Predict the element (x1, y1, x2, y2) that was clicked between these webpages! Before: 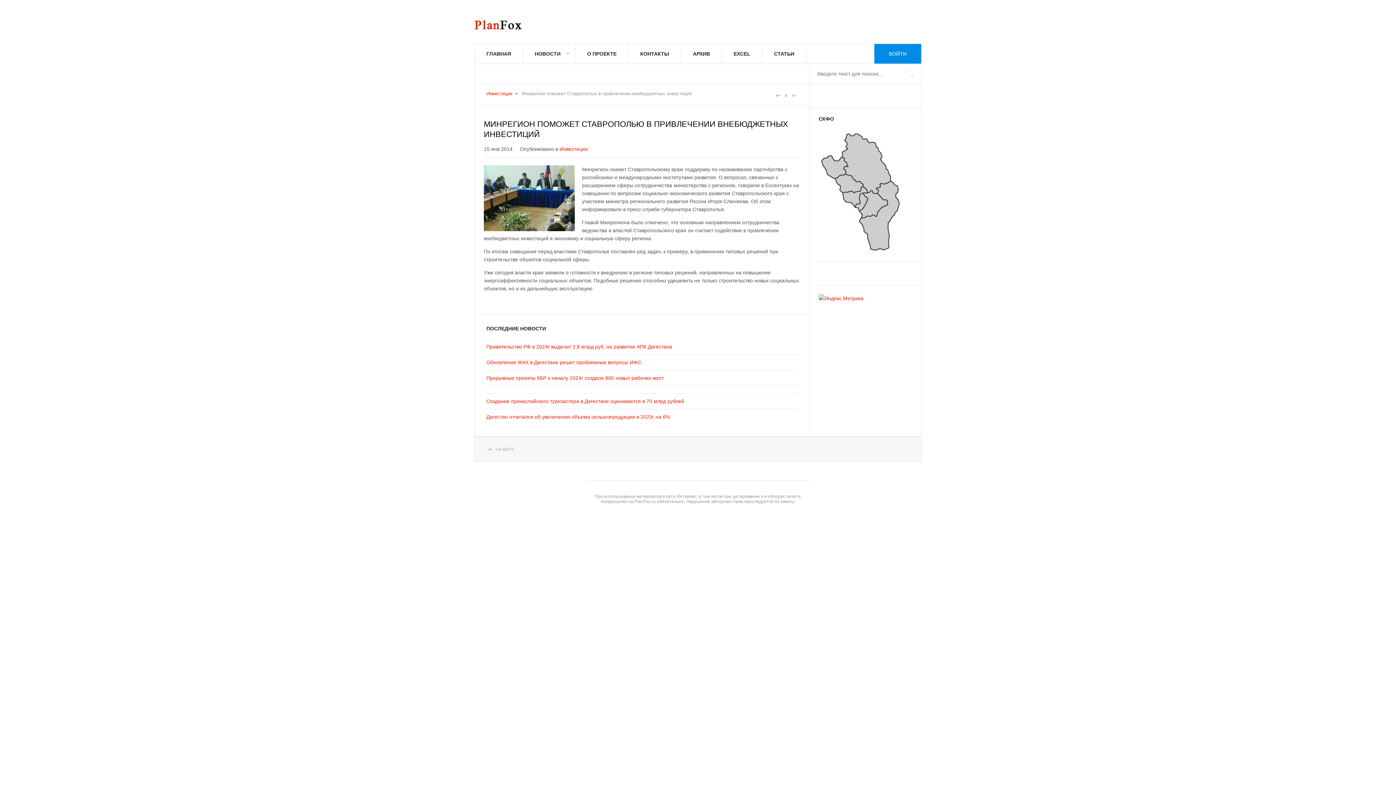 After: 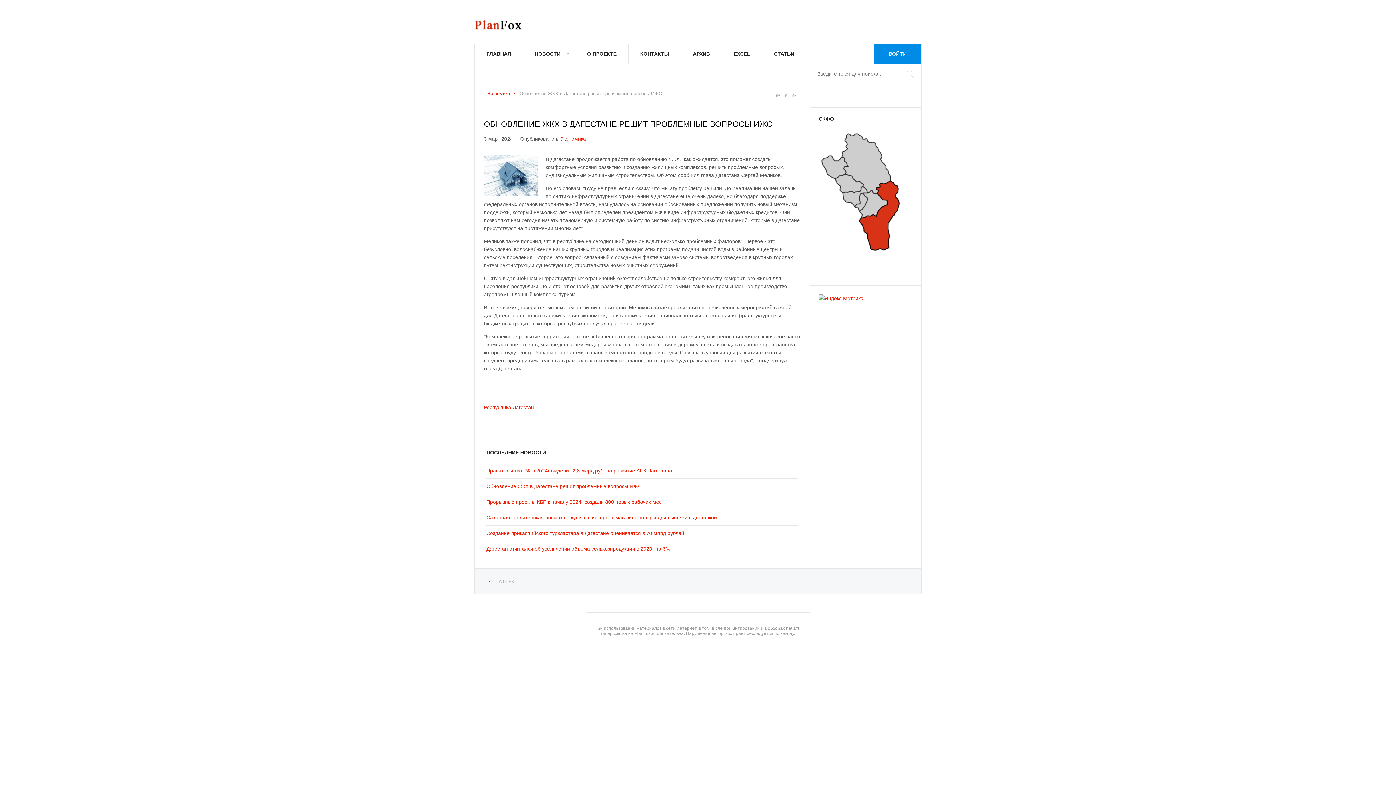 Action: bbox: (486, 359, 641, 365) label: Обновление ЖКХ в Дагестане решит проблемные вопросы ИЖС